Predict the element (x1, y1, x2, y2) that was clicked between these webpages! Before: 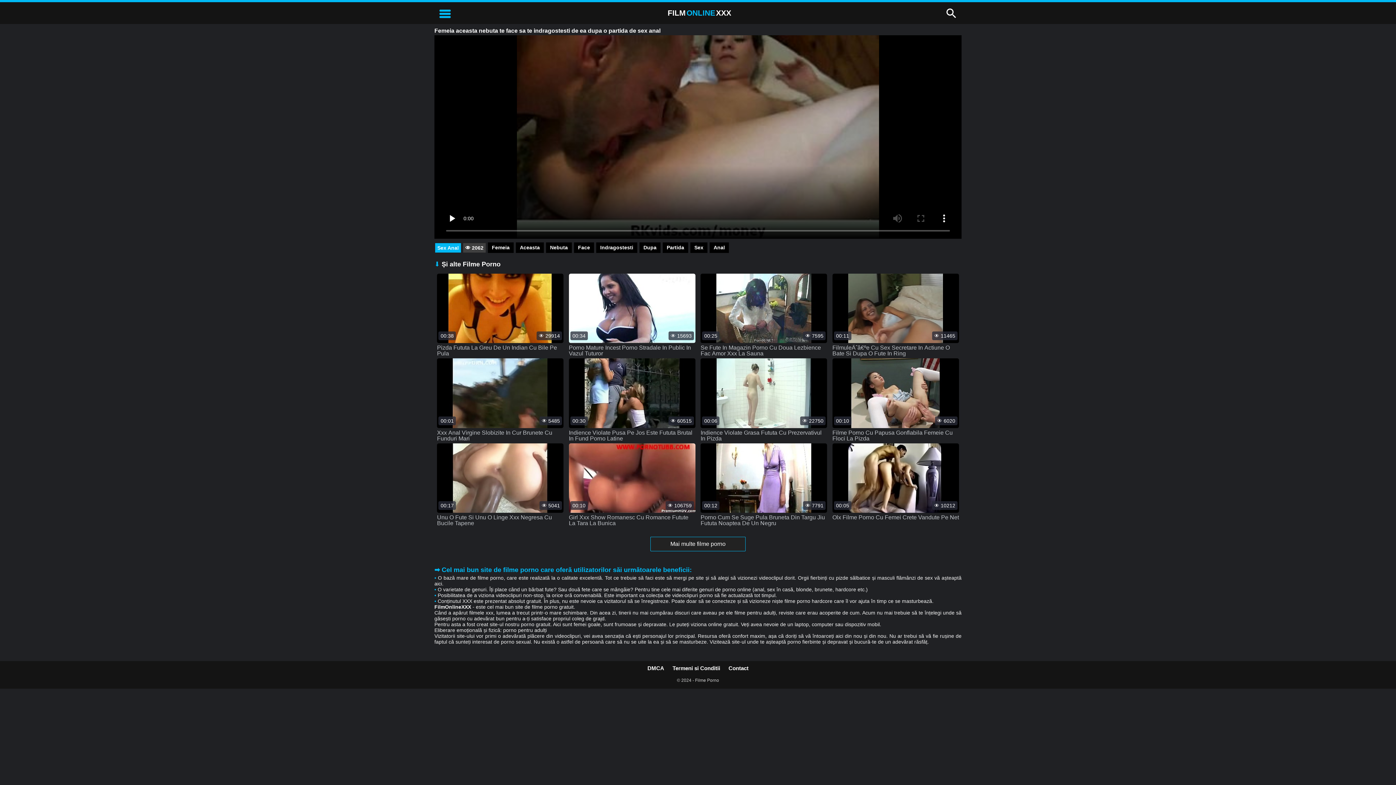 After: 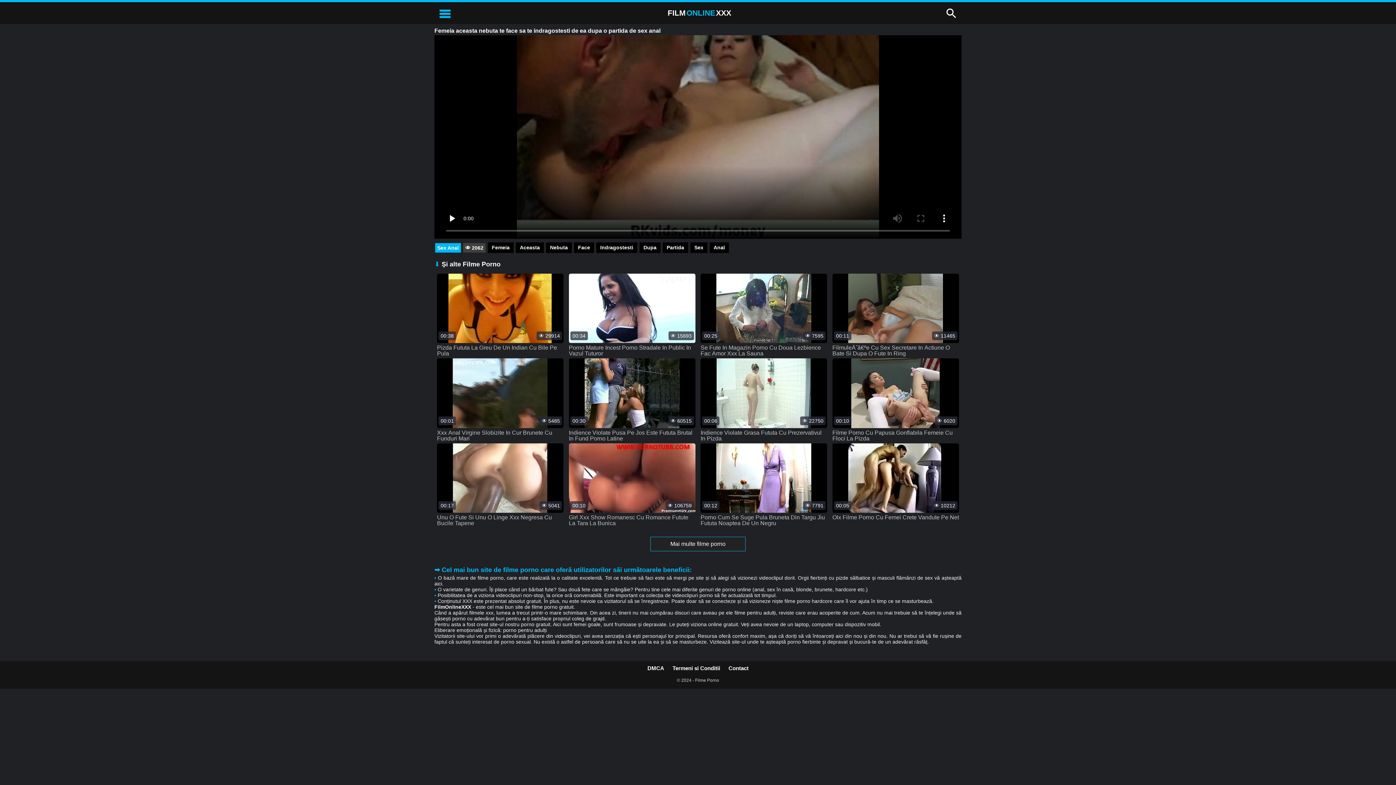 Action: bbox: (700, 345, 827, 356) label: Se Fute In Magazin Porno Cu Doua Lezbience Fac Amor Xxx La Sauna
👁️ 7595
00:25